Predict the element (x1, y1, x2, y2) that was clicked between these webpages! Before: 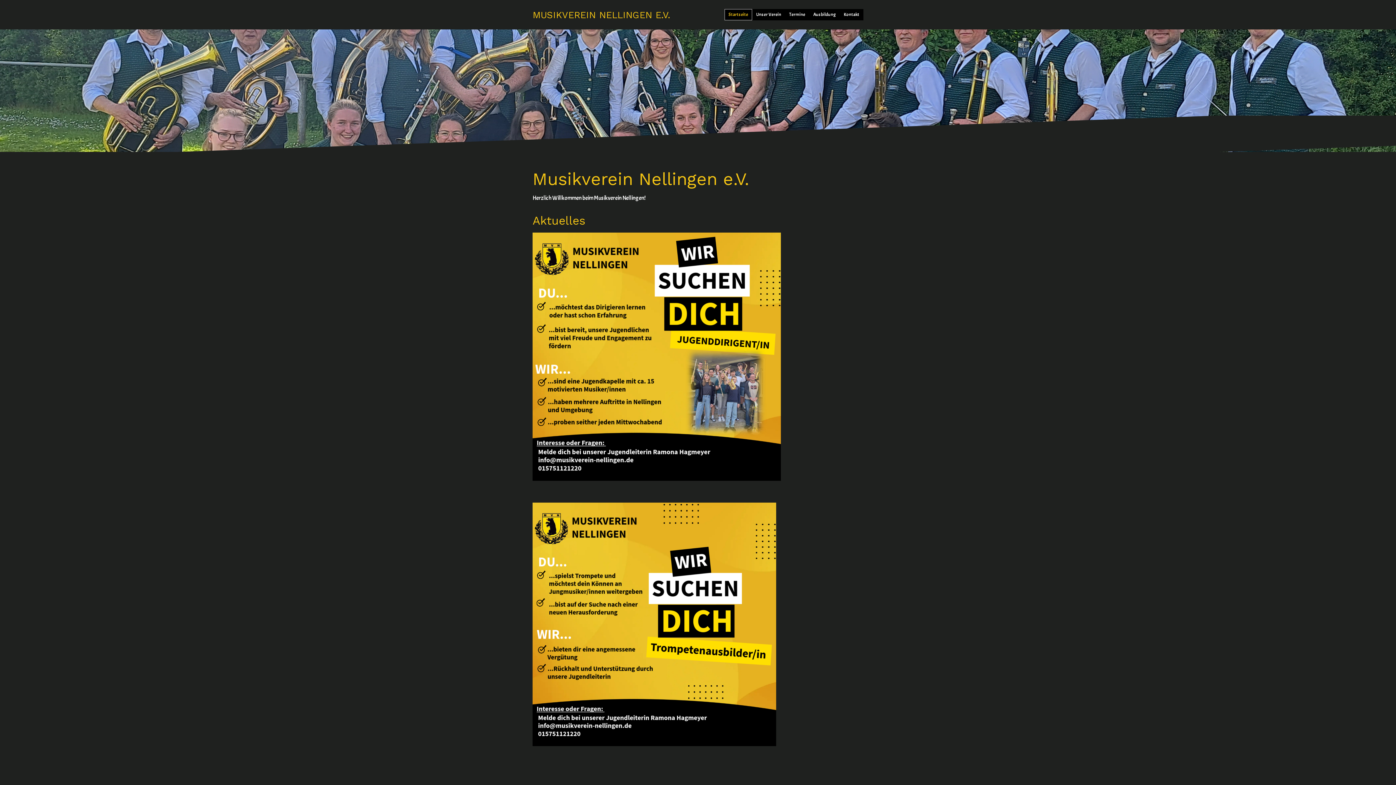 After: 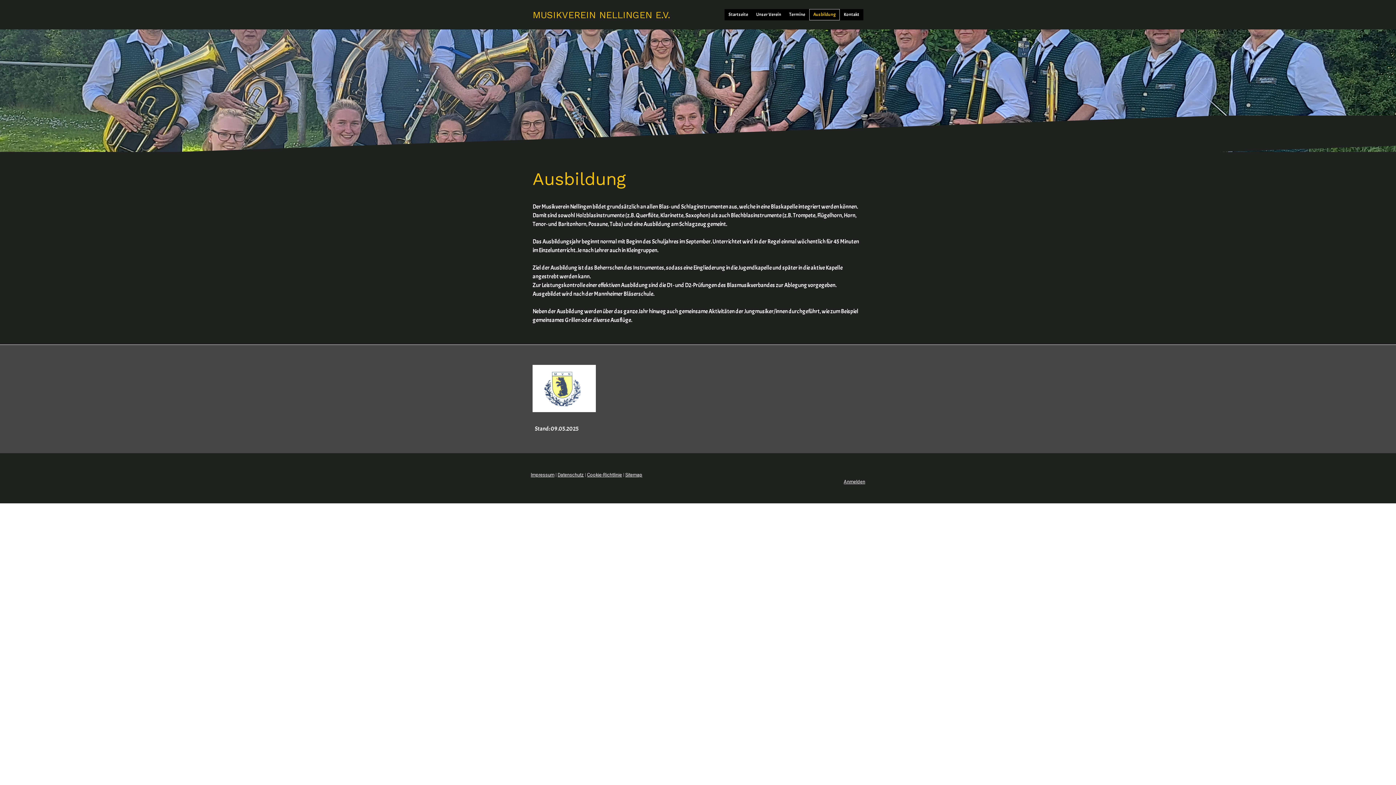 Action: label: Ausbildung bbox: (809, 9, 840, 20)